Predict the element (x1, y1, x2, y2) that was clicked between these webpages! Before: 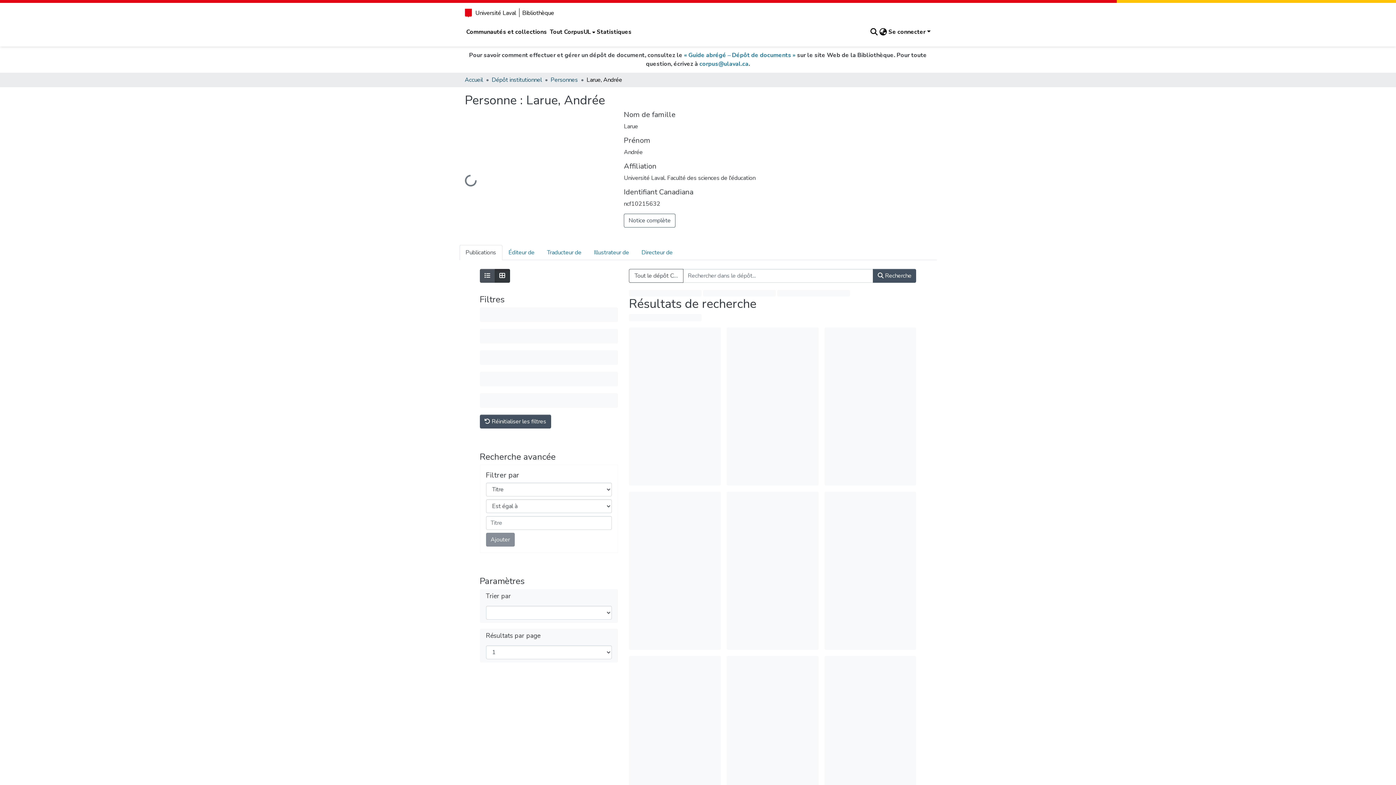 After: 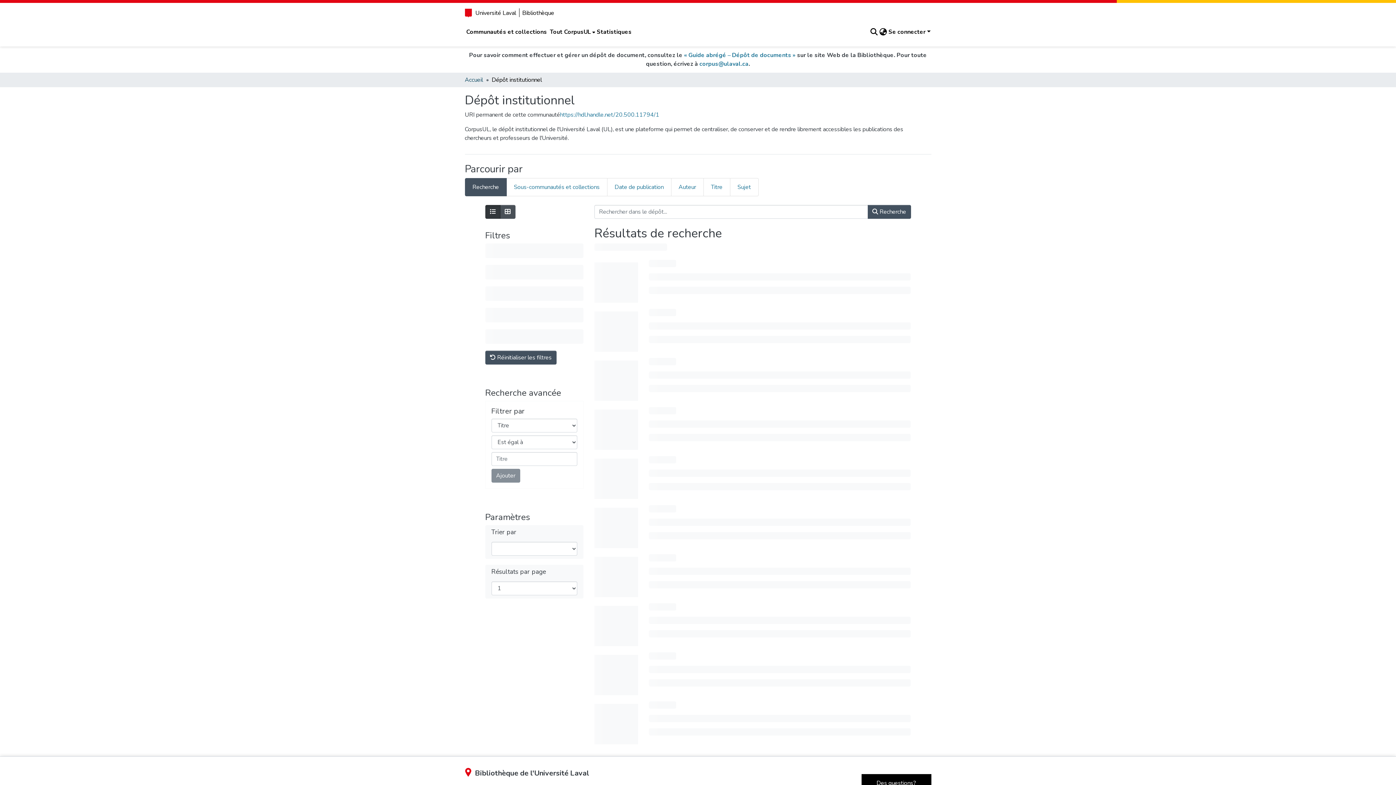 Action: bbox: (491, 75, 542, 84) label: Dépôt institutionnel